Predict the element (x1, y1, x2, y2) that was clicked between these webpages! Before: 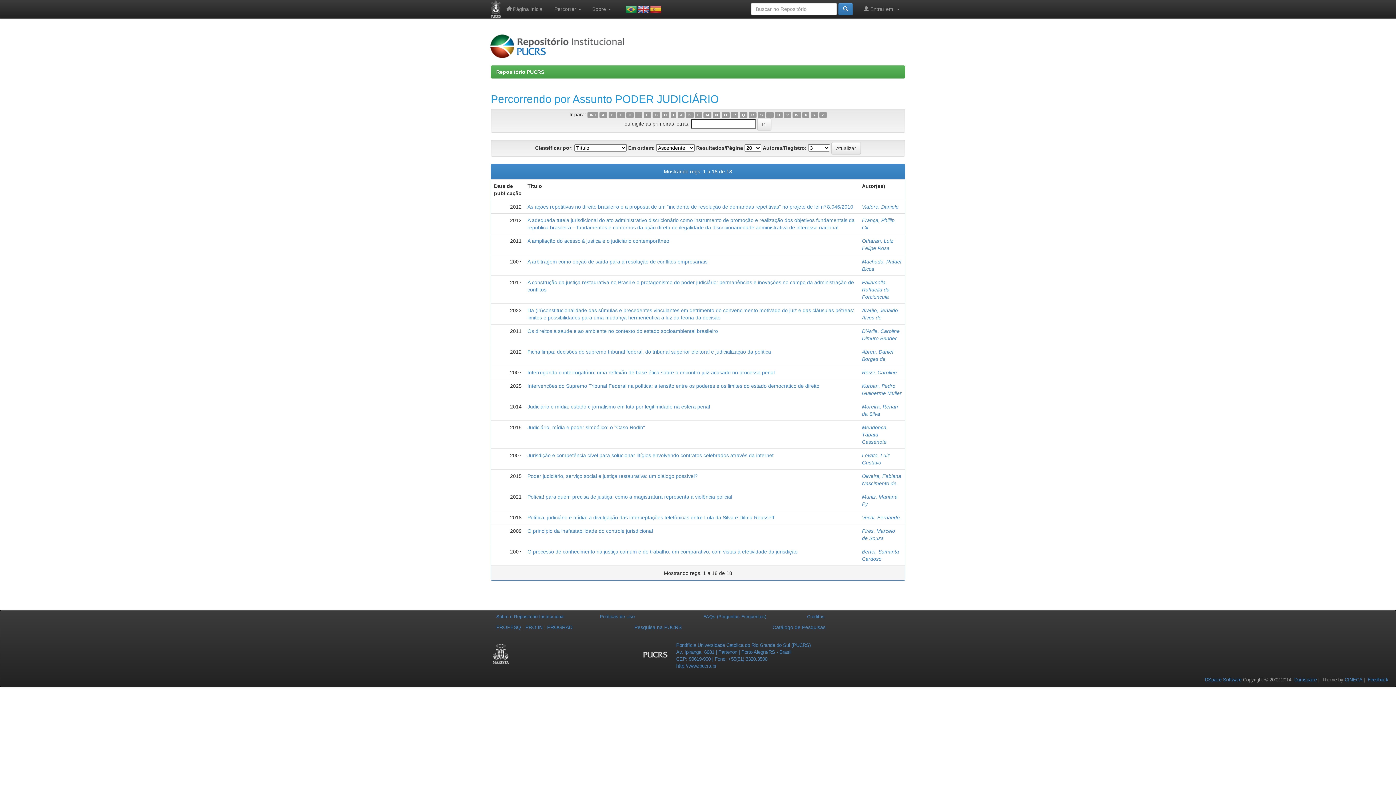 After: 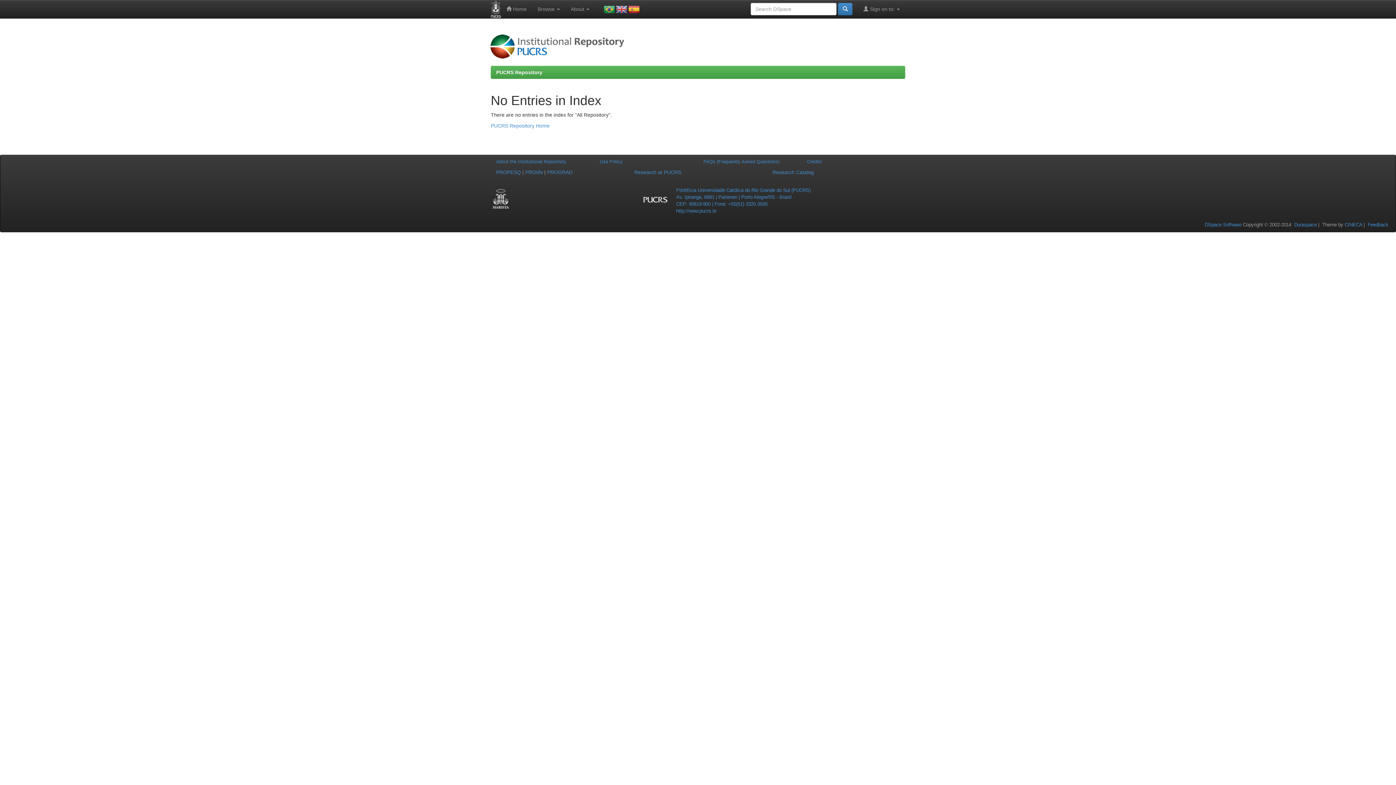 Action: bbox: (695, 111, 702, 118) label: L